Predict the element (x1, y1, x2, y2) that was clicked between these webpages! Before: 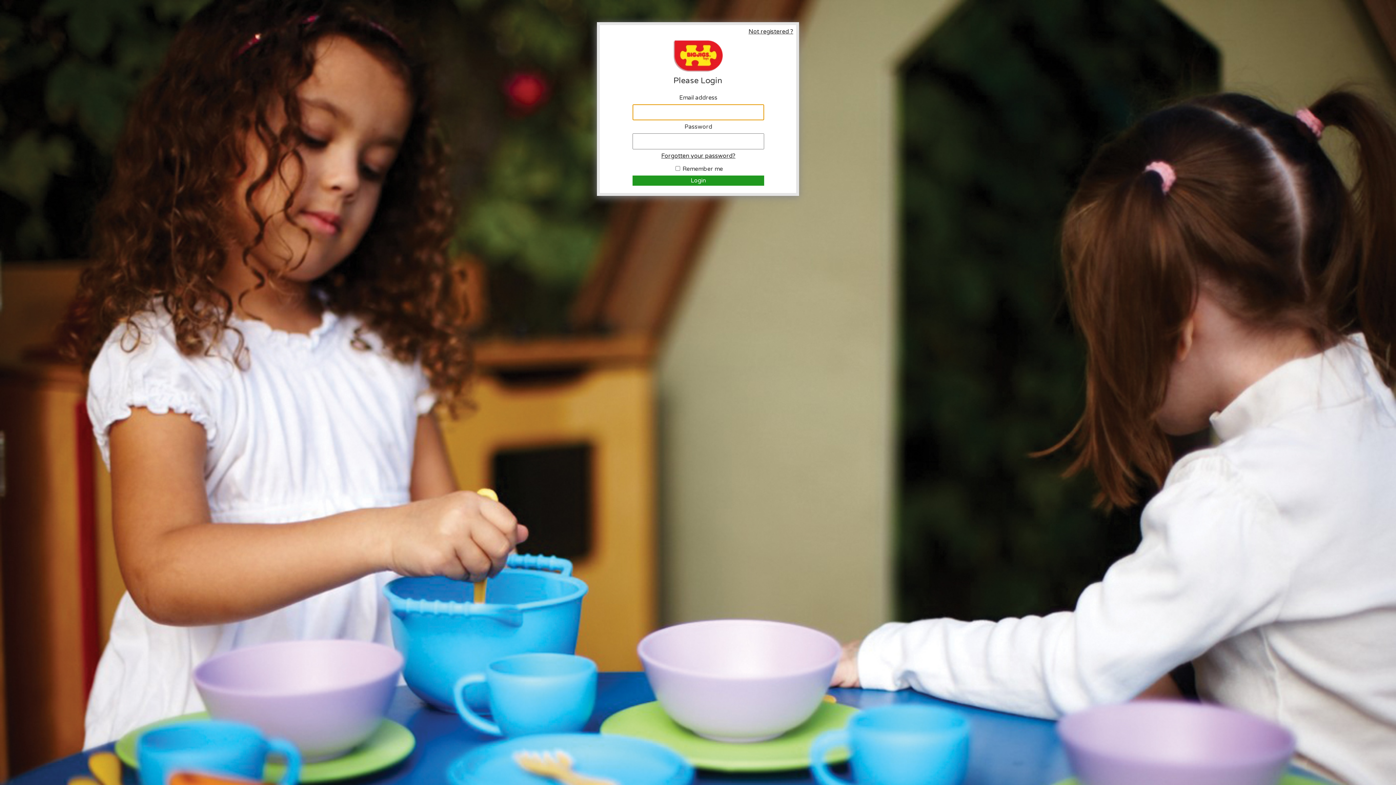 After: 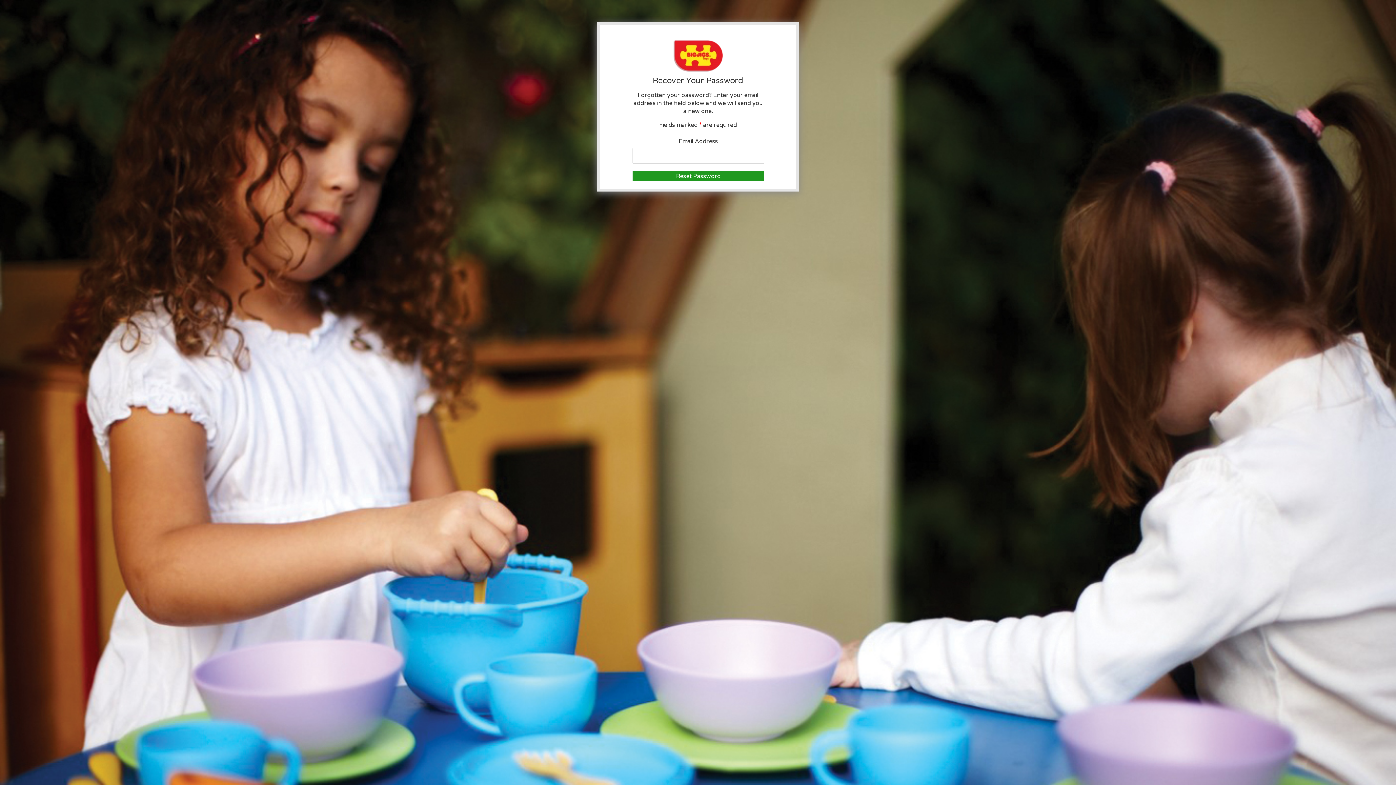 Action: bbox: (632, 152, 764, 159) label: Forgotten your password?